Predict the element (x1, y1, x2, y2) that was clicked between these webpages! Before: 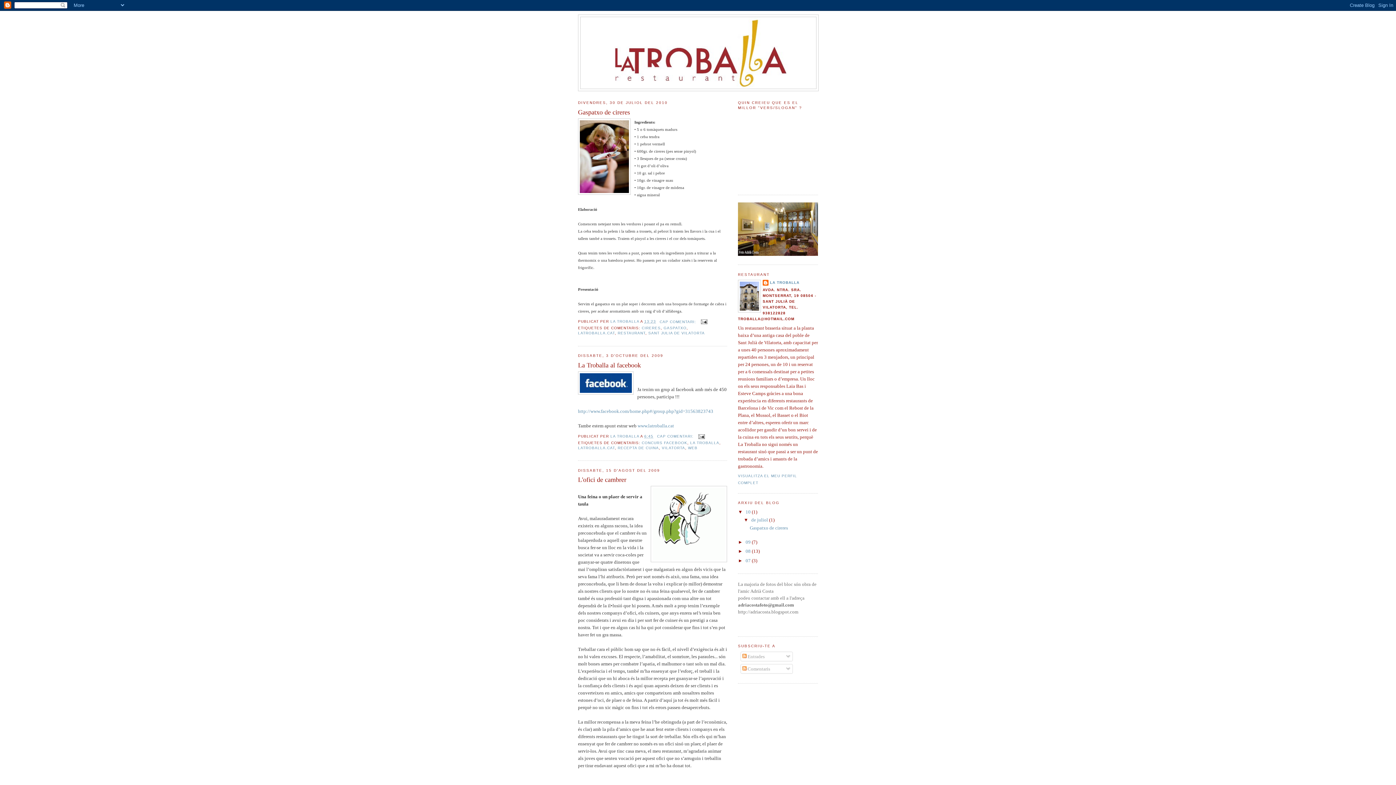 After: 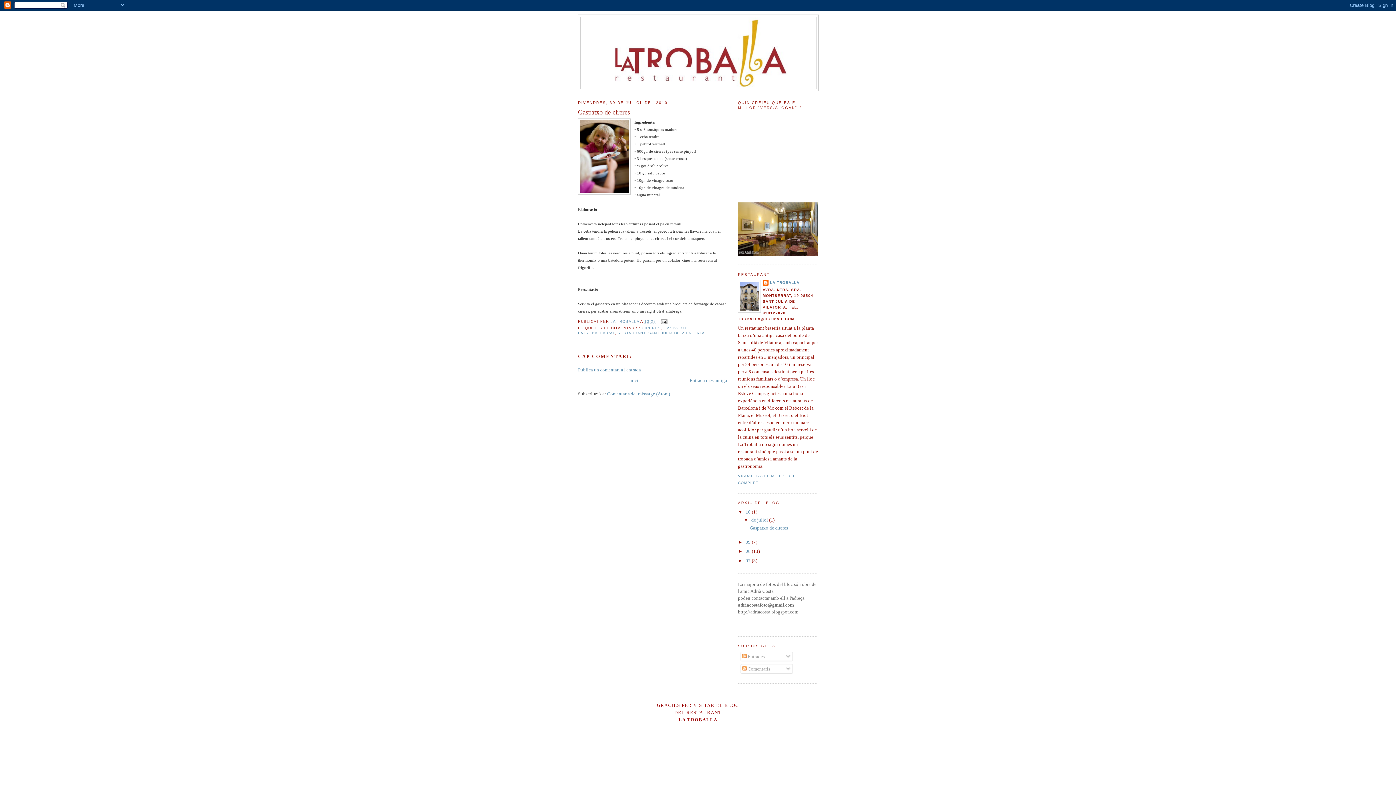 Action: bbox: (749, 525, 788, 531) label: Gaspatxo de cireres